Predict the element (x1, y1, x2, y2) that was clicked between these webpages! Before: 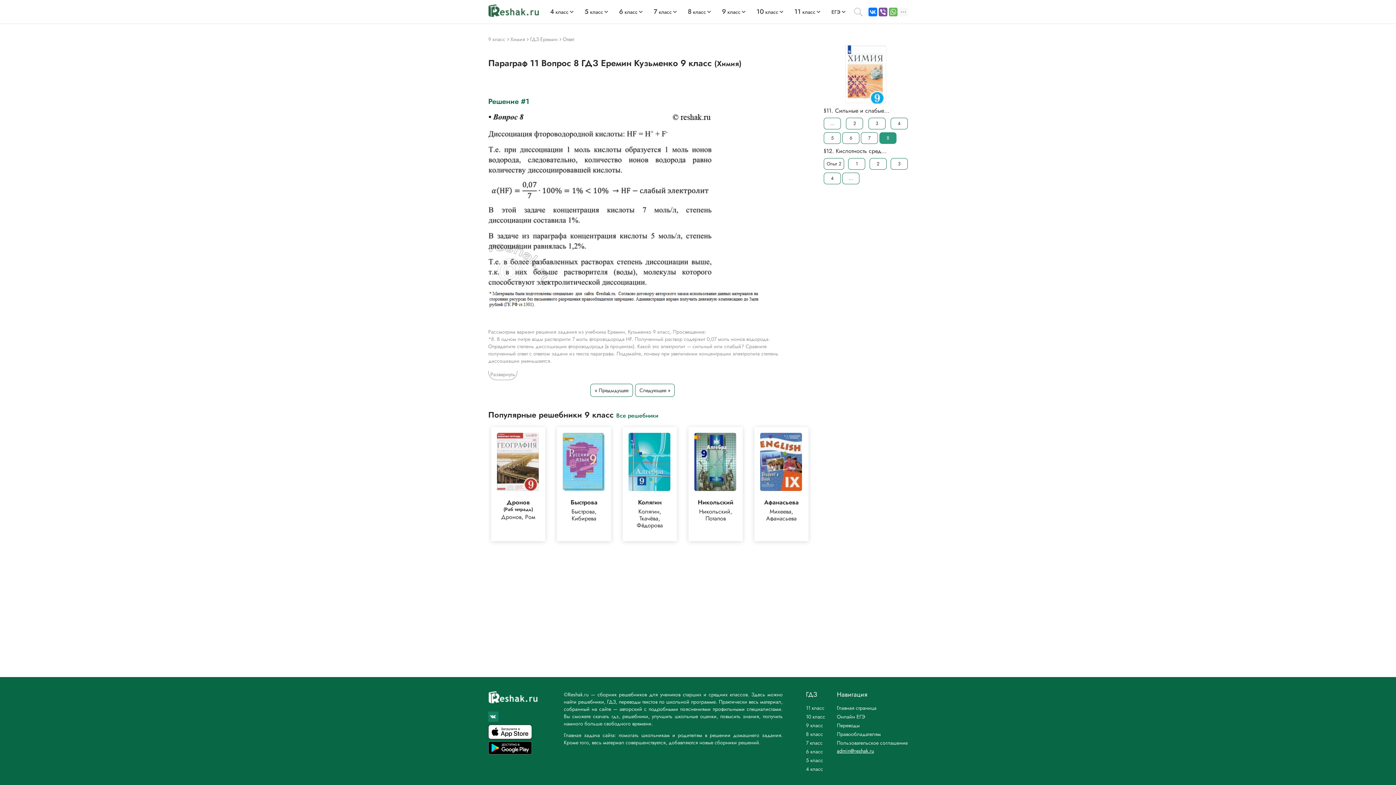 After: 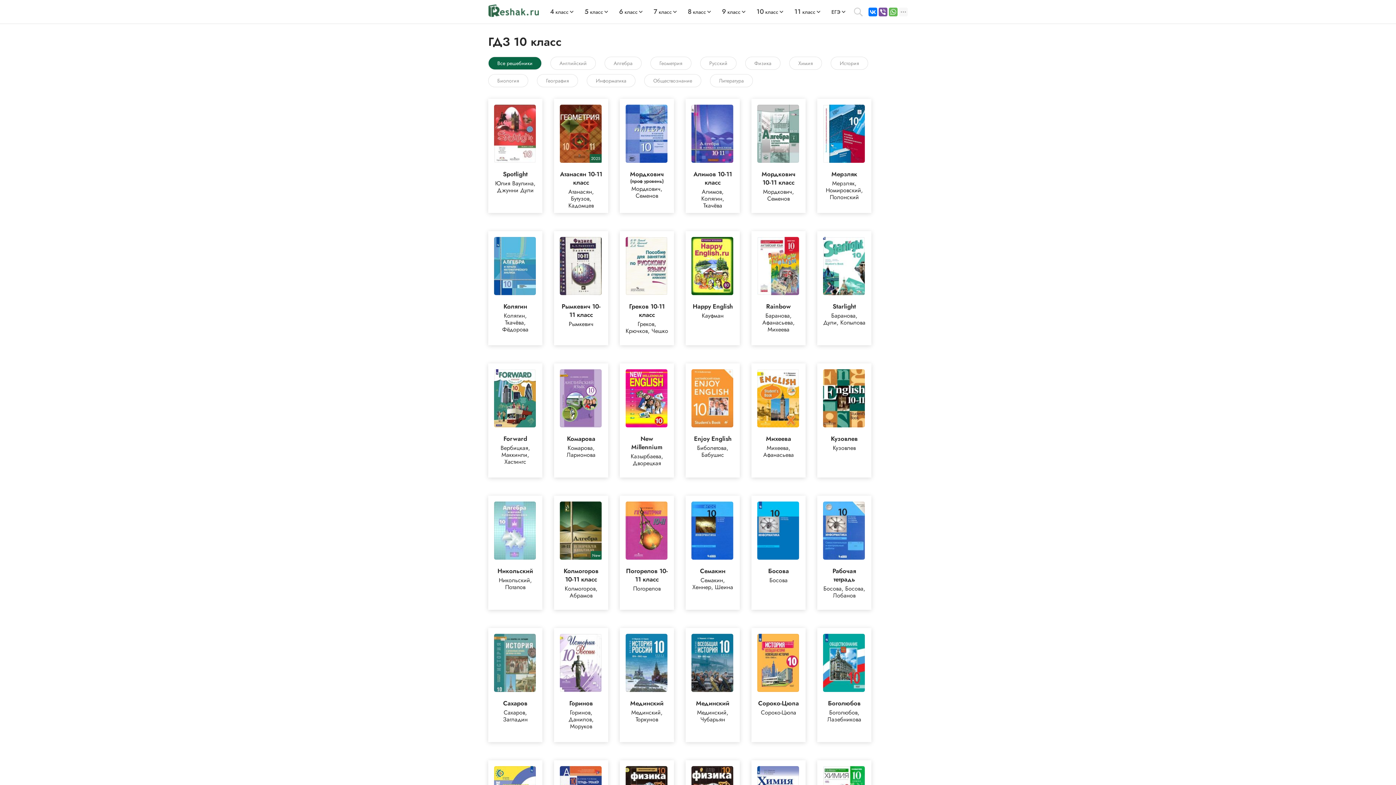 Action: bbox: (806, 712, 825, 721) label: 10 класс